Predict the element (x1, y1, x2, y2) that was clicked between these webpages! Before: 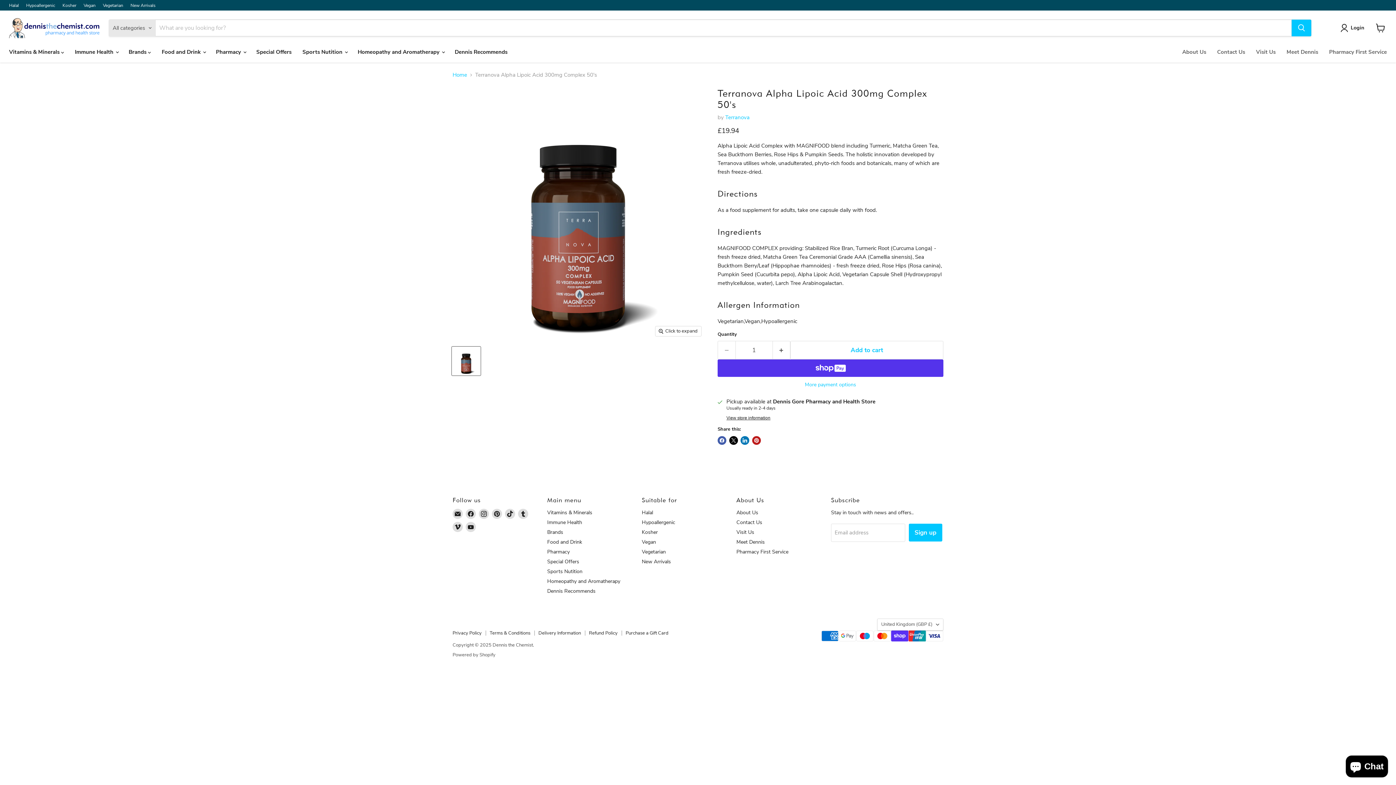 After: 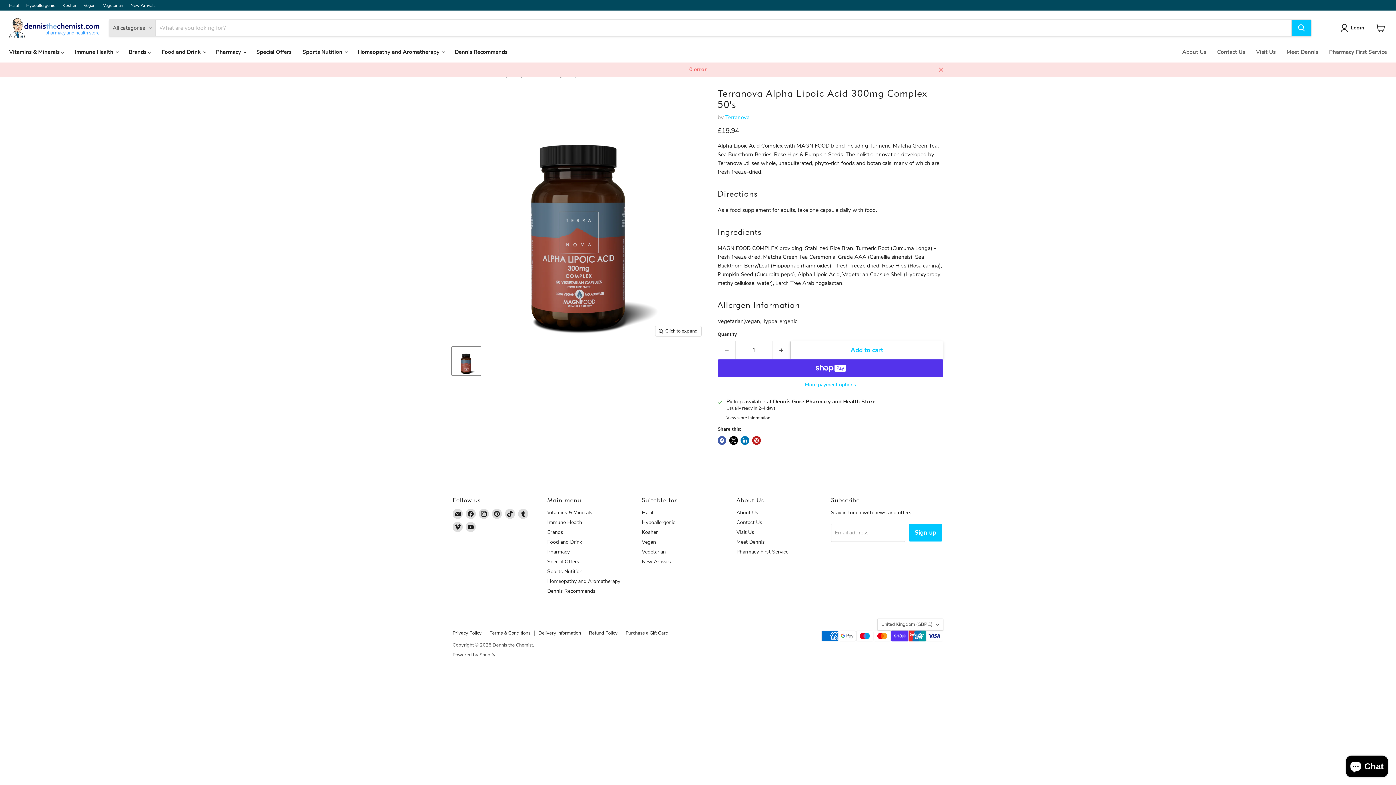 Action: label: Add to cart bbox: (790, 341, 943, 359)